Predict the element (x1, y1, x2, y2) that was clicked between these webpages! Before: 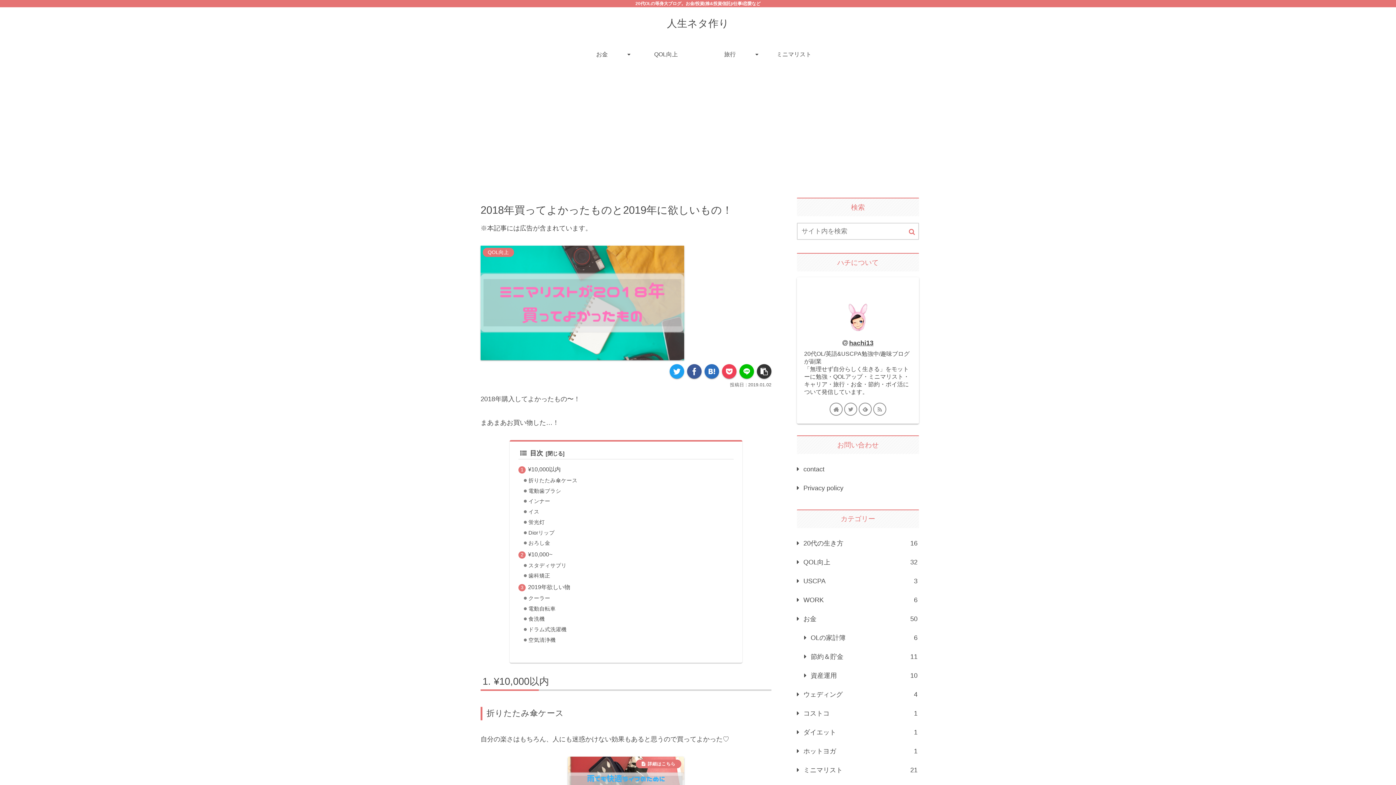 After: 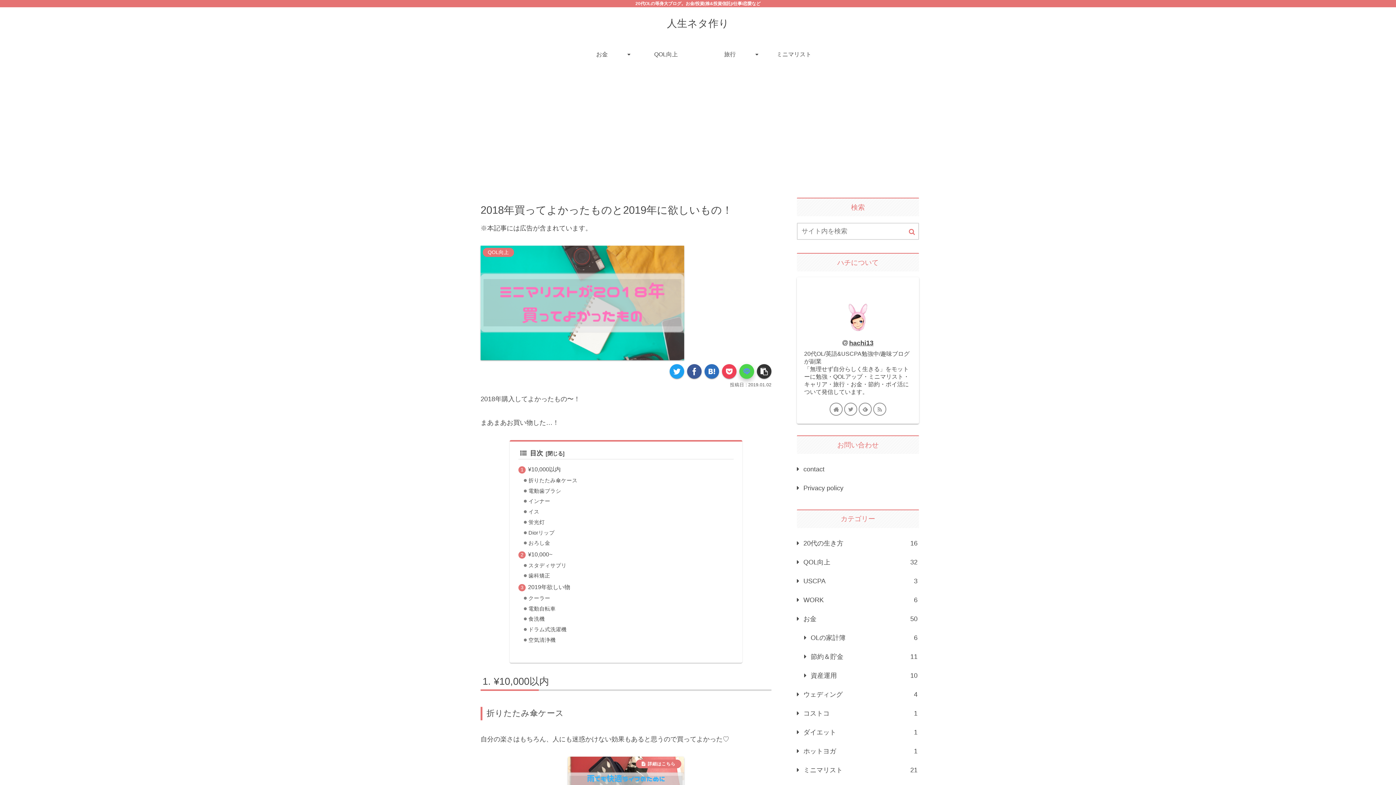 Action: bbox: (739, 364, 754, 378) label: LINEでシェア